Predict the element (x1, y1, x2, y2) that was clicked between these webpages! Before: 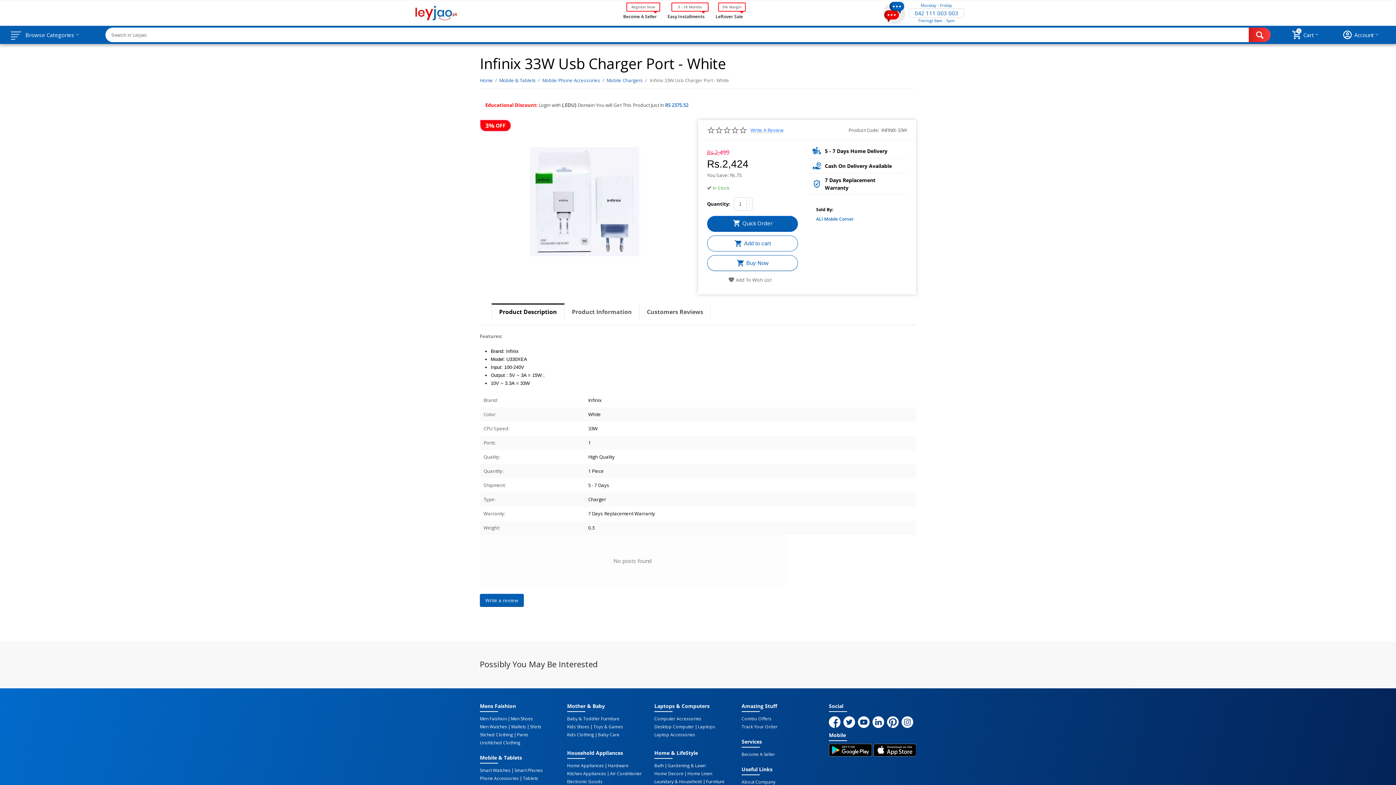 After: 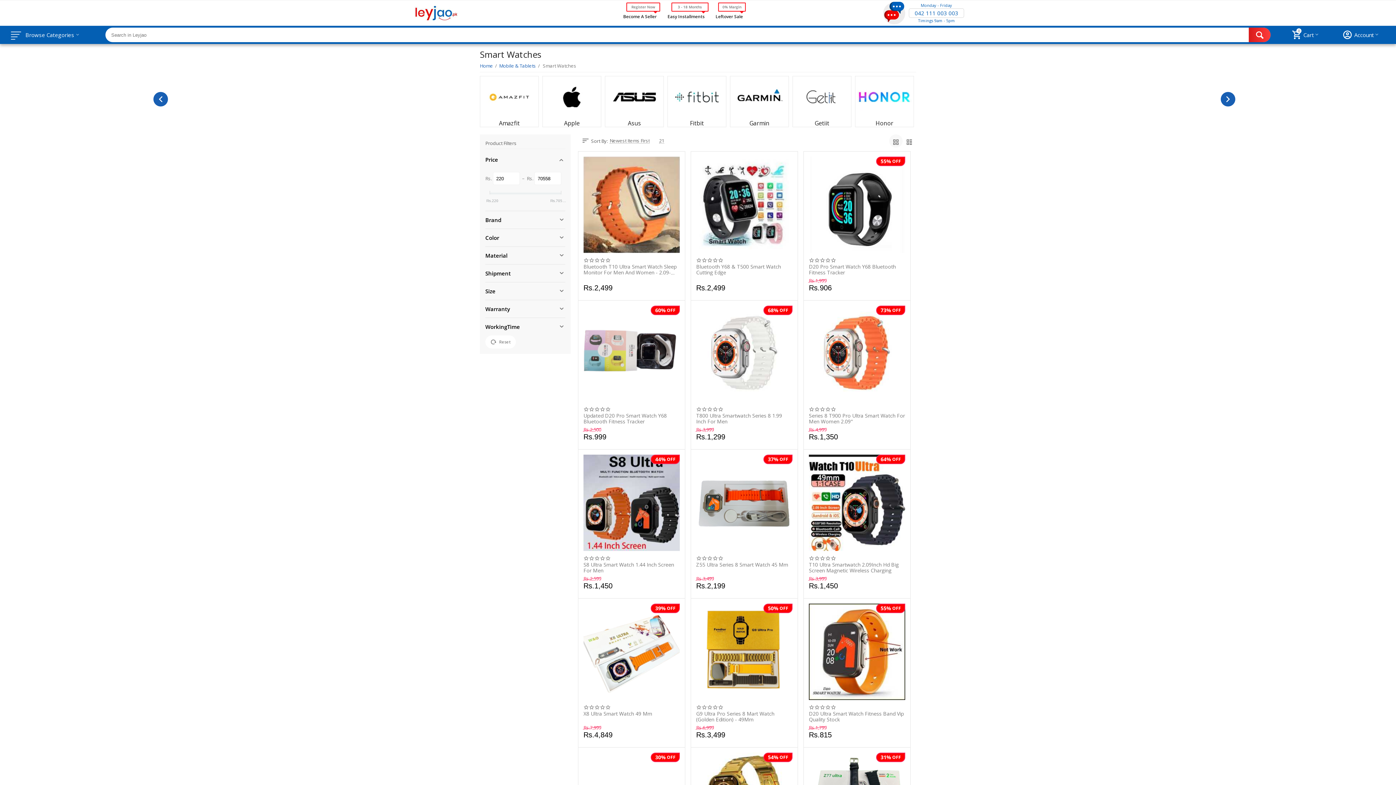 Action: bbox: (480, 768, 510, 773) label: Smart Watches